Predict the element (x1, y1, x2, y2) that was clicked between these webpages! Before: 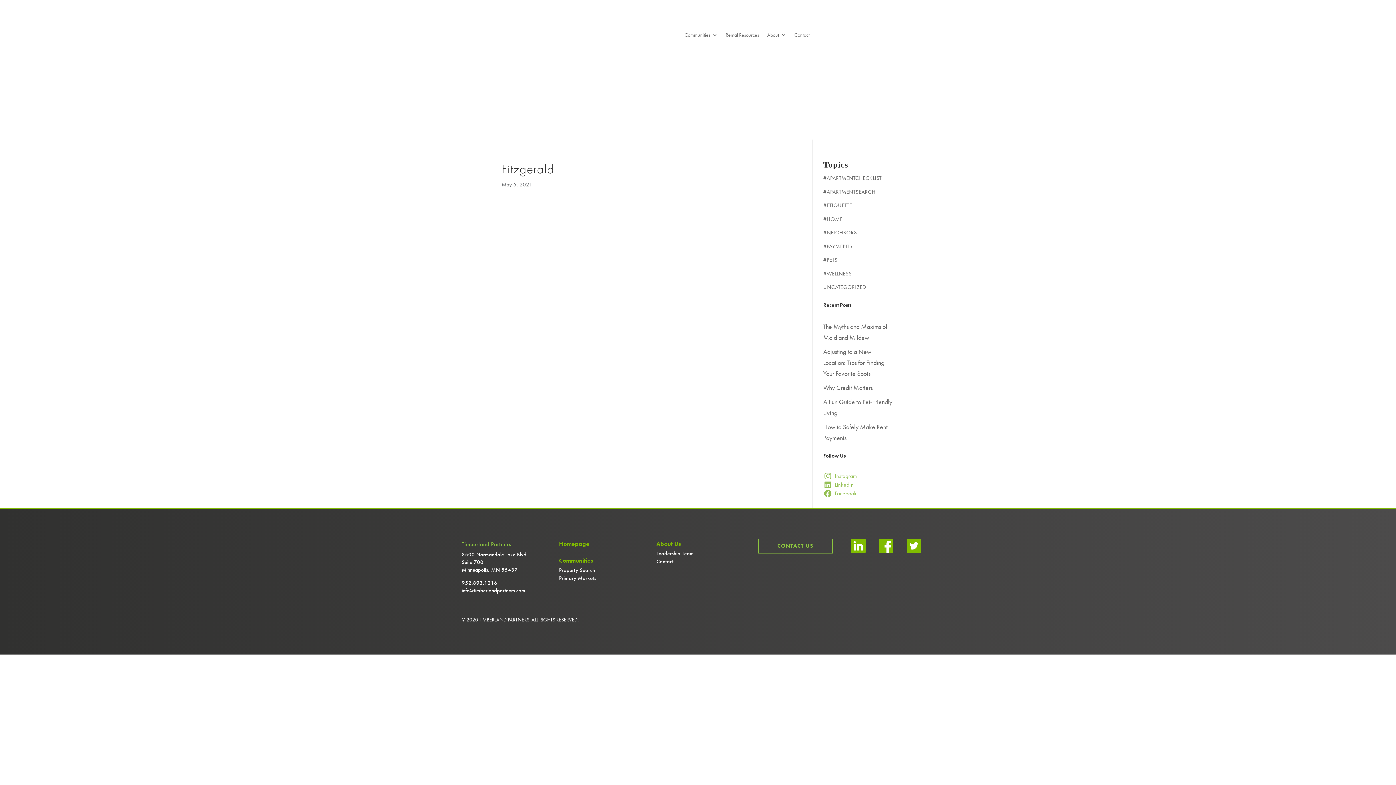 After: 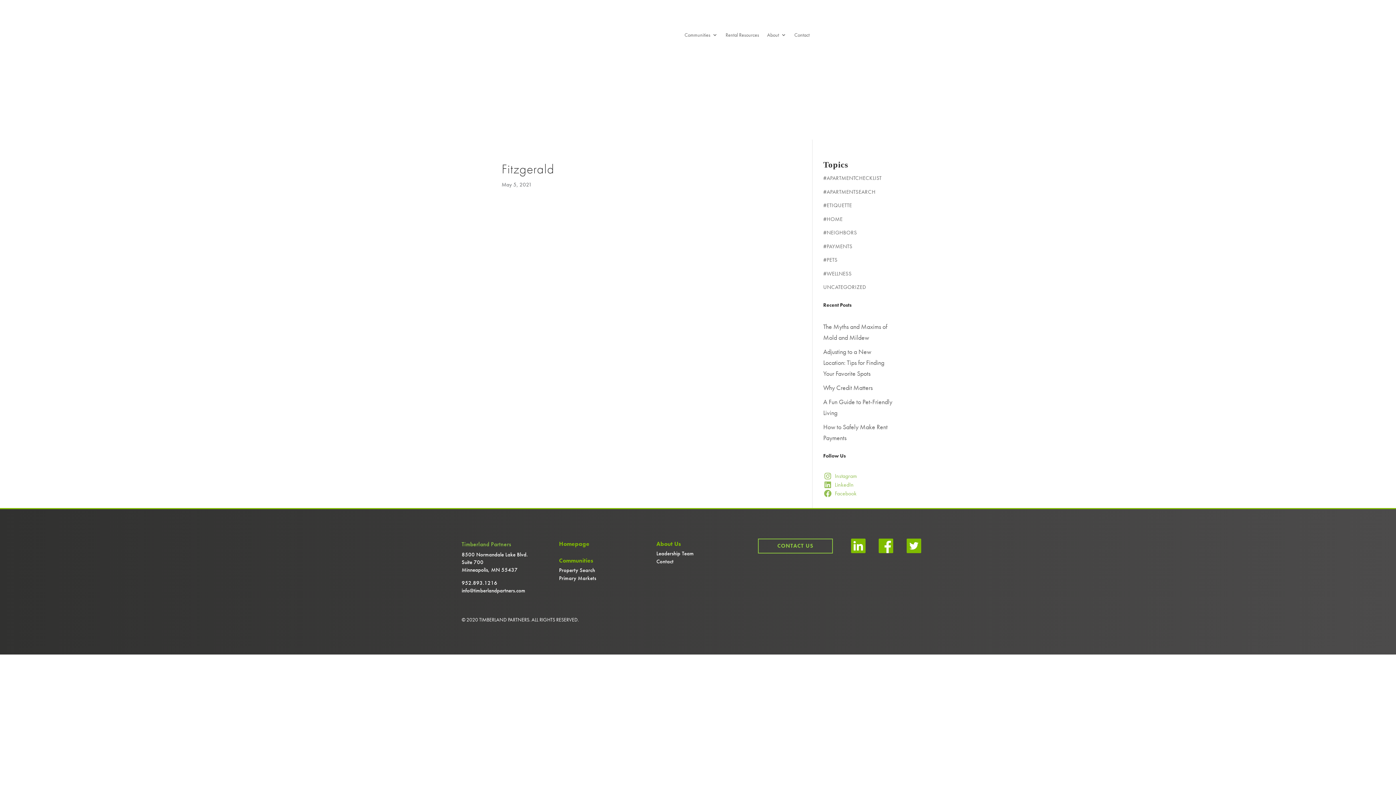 Action: bbox: (851, 539, 865, 553)